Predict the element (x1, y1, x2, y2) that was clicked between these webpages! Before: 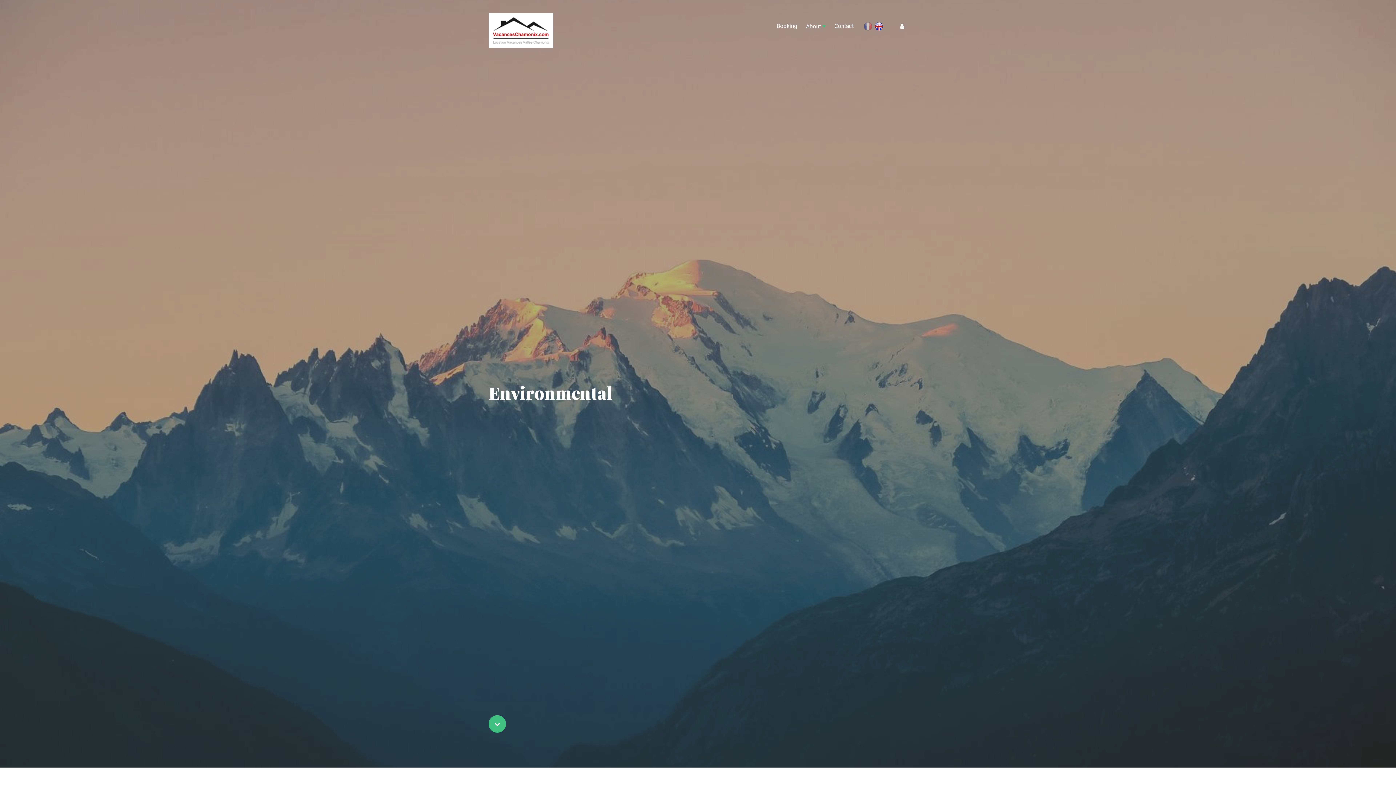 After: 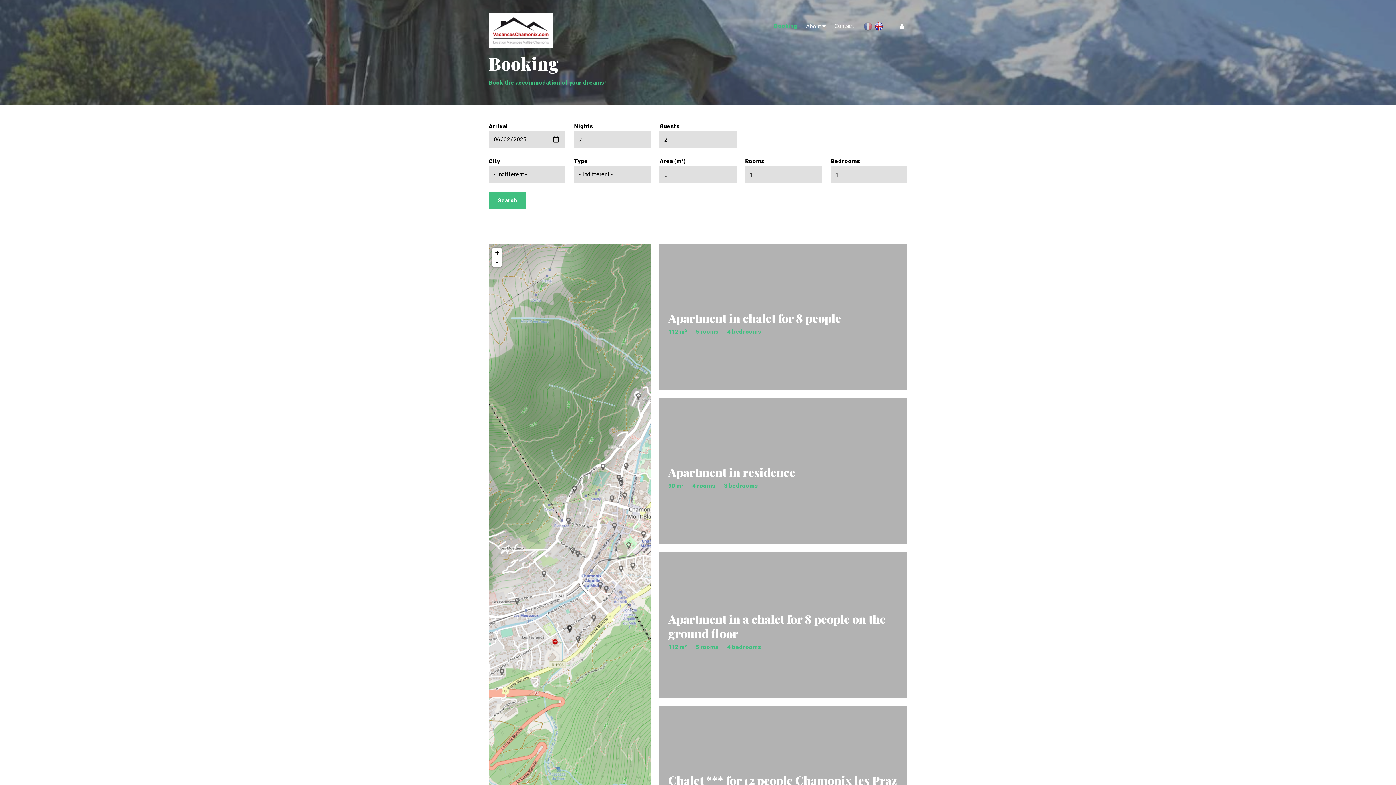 Action: bbox: (776, 22, 797, 29) label: Booking